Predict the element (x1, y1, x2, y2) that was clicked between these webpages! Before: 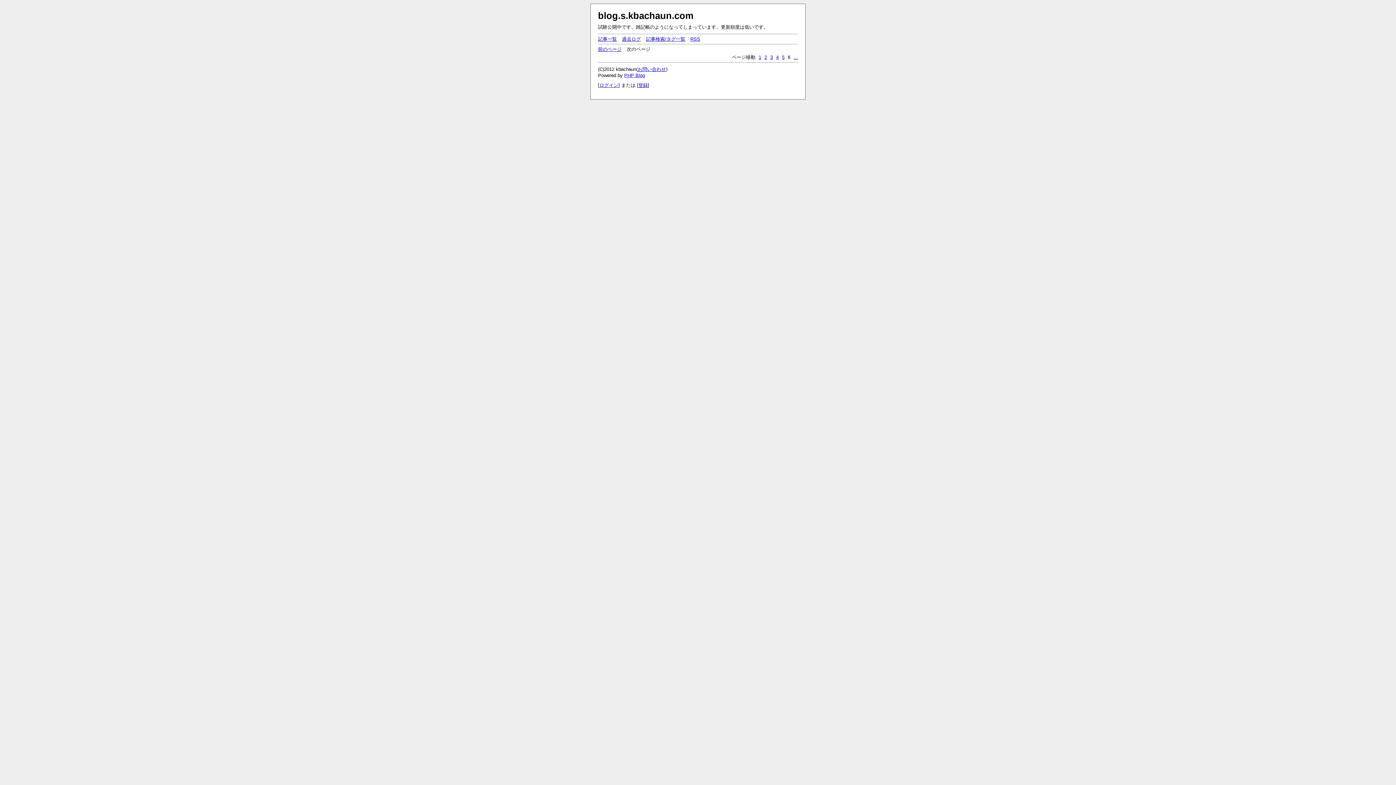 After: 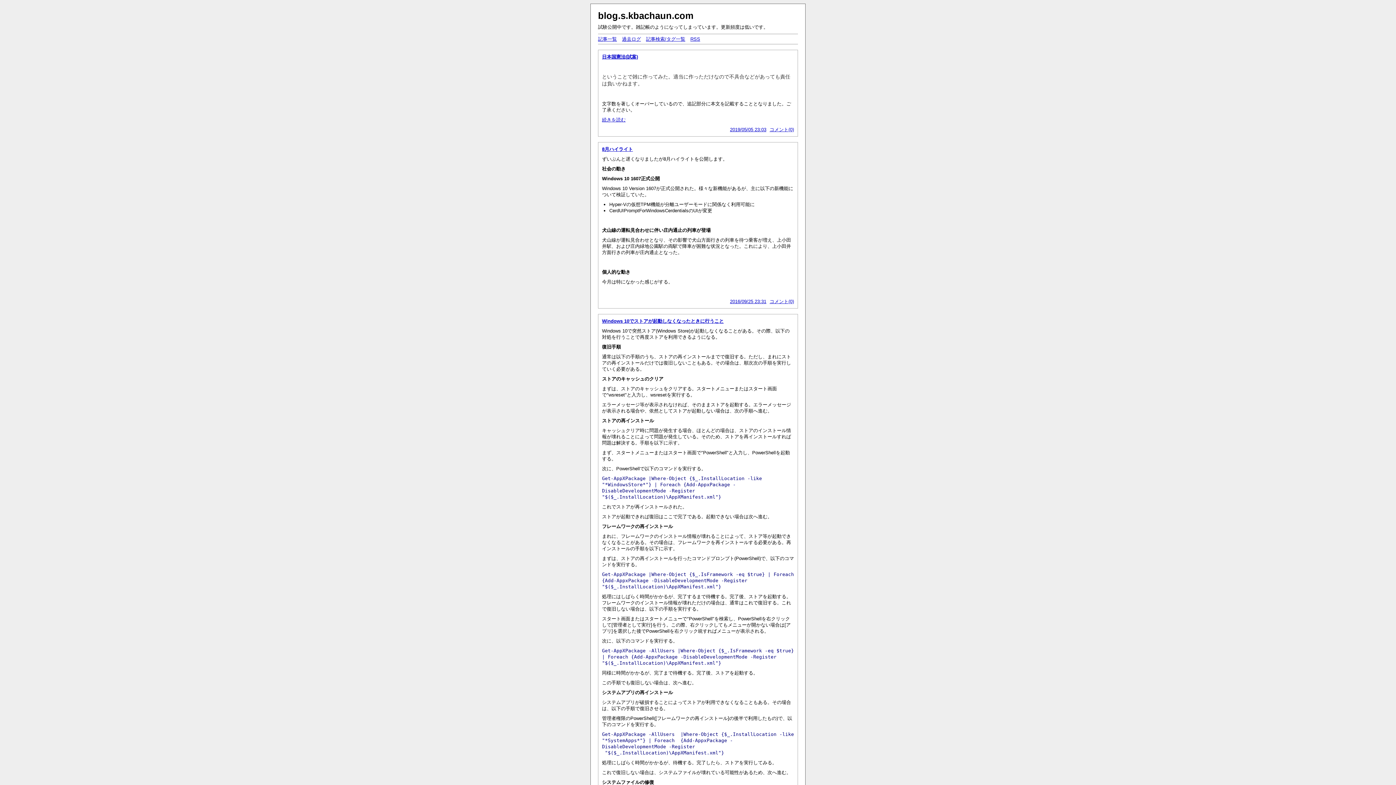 Action: bbox: (758, 54, 761, 60) label: 1